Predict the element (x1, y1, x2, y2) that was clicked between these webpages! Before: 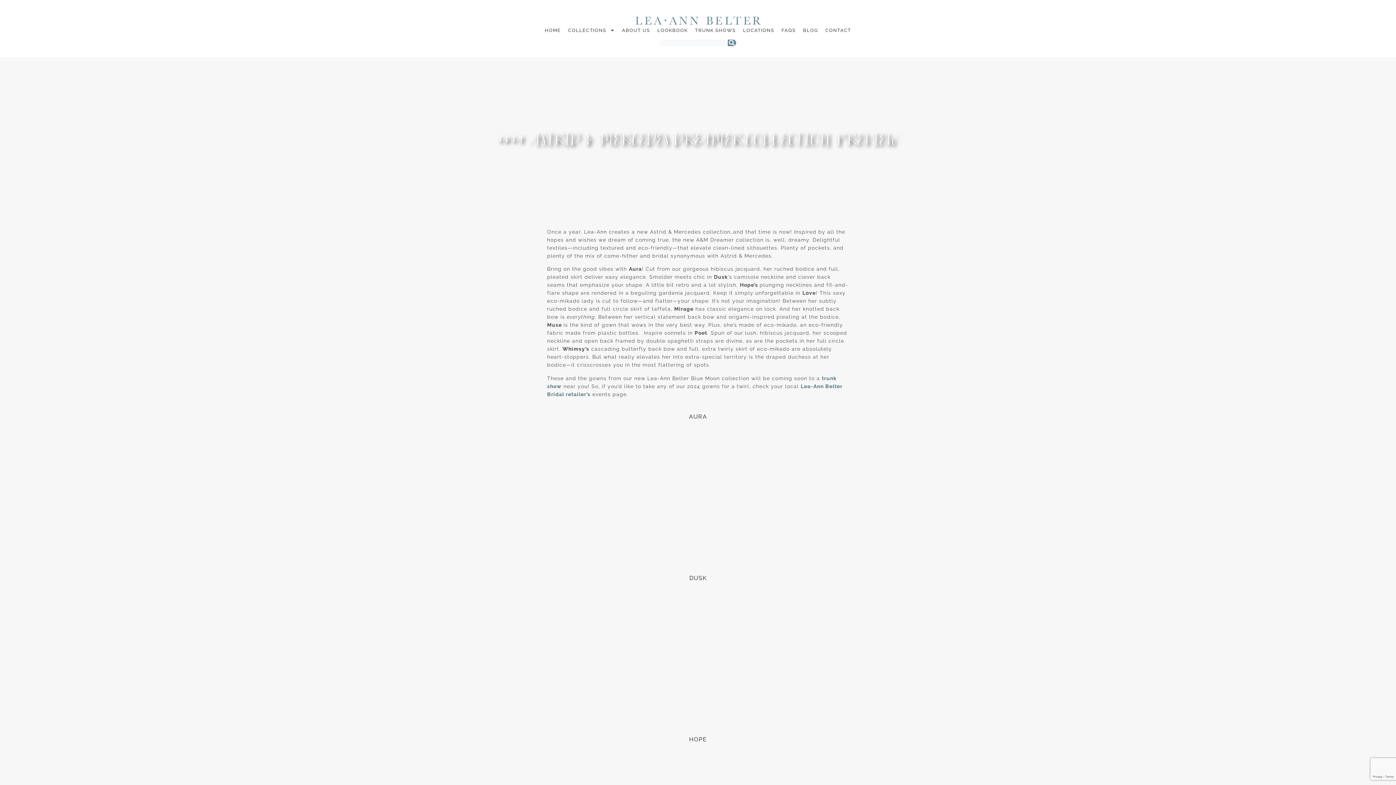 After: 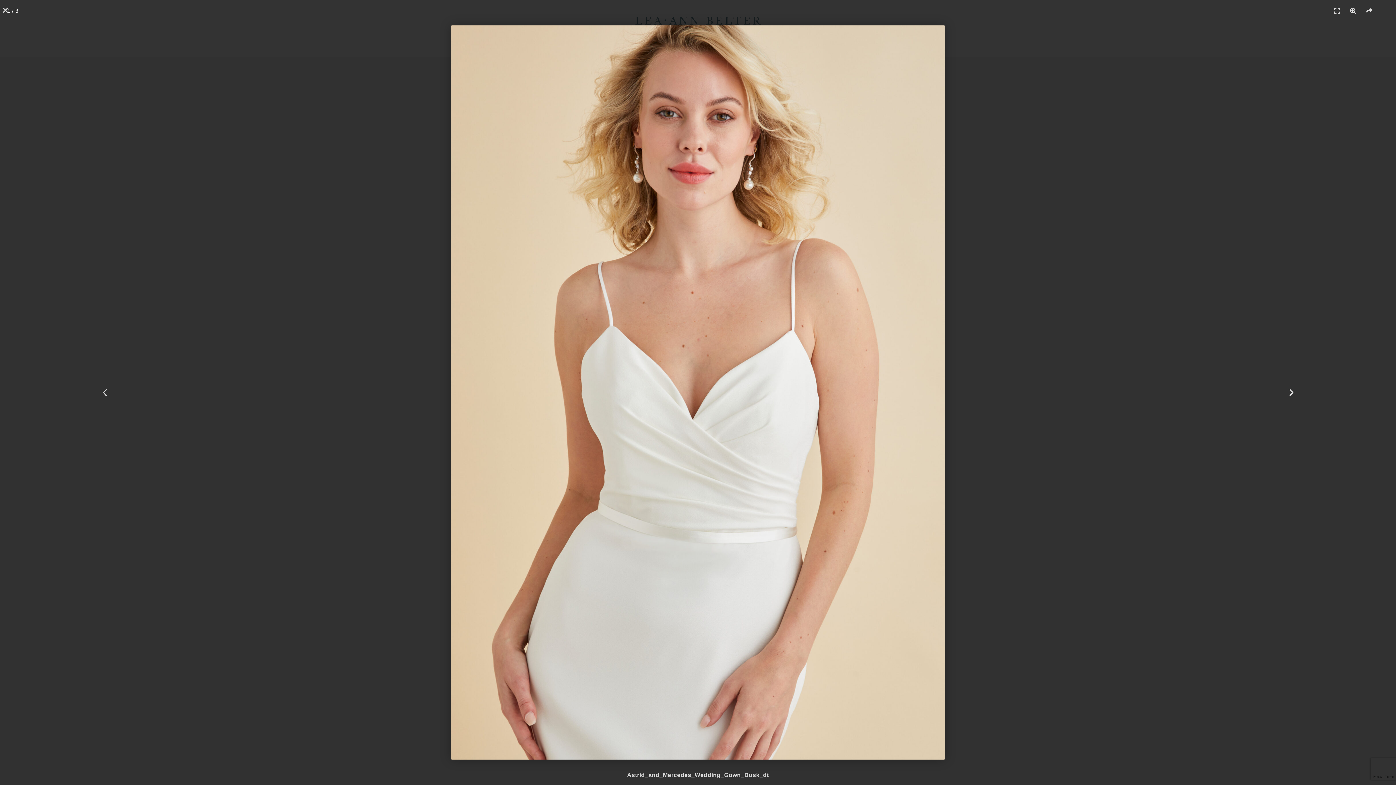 Action: bbox: (547, 587, 645, 733)